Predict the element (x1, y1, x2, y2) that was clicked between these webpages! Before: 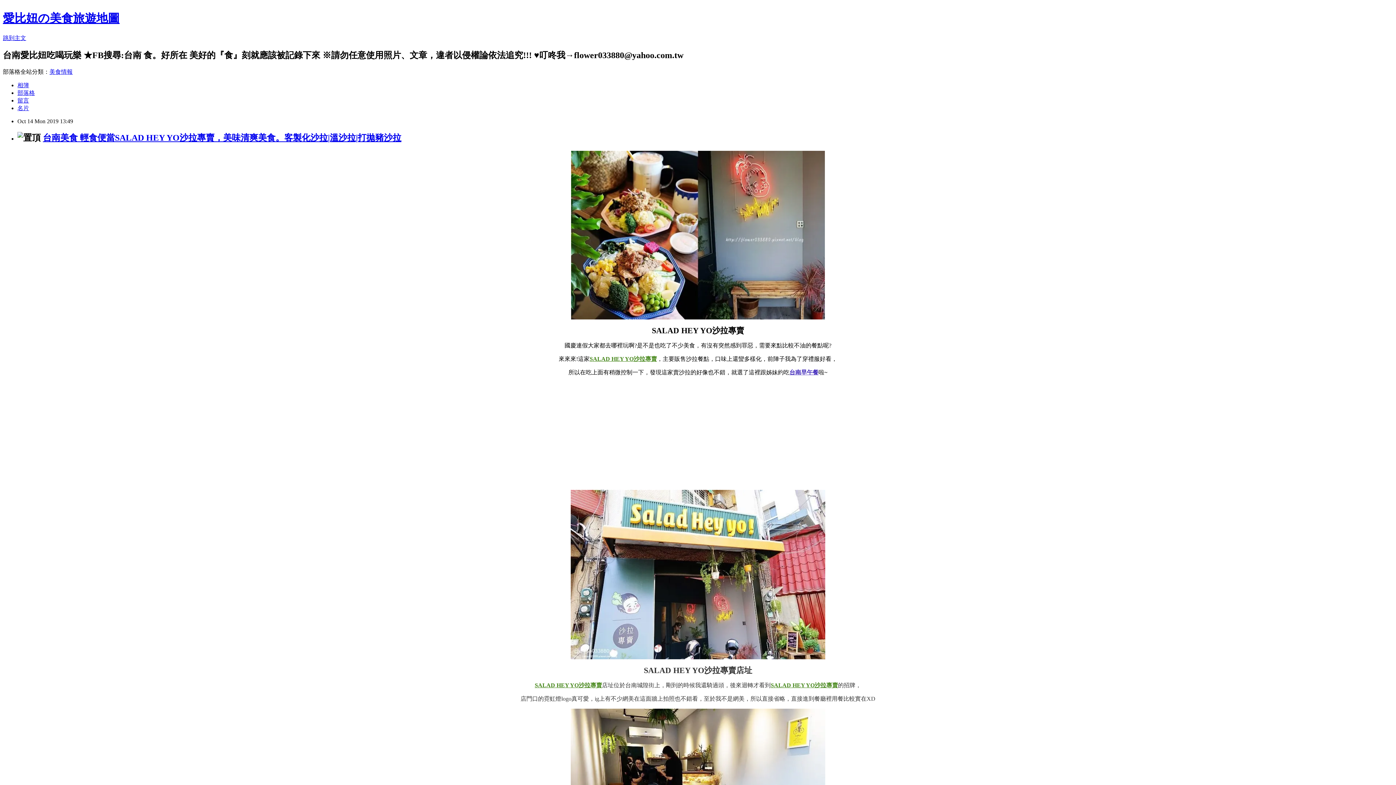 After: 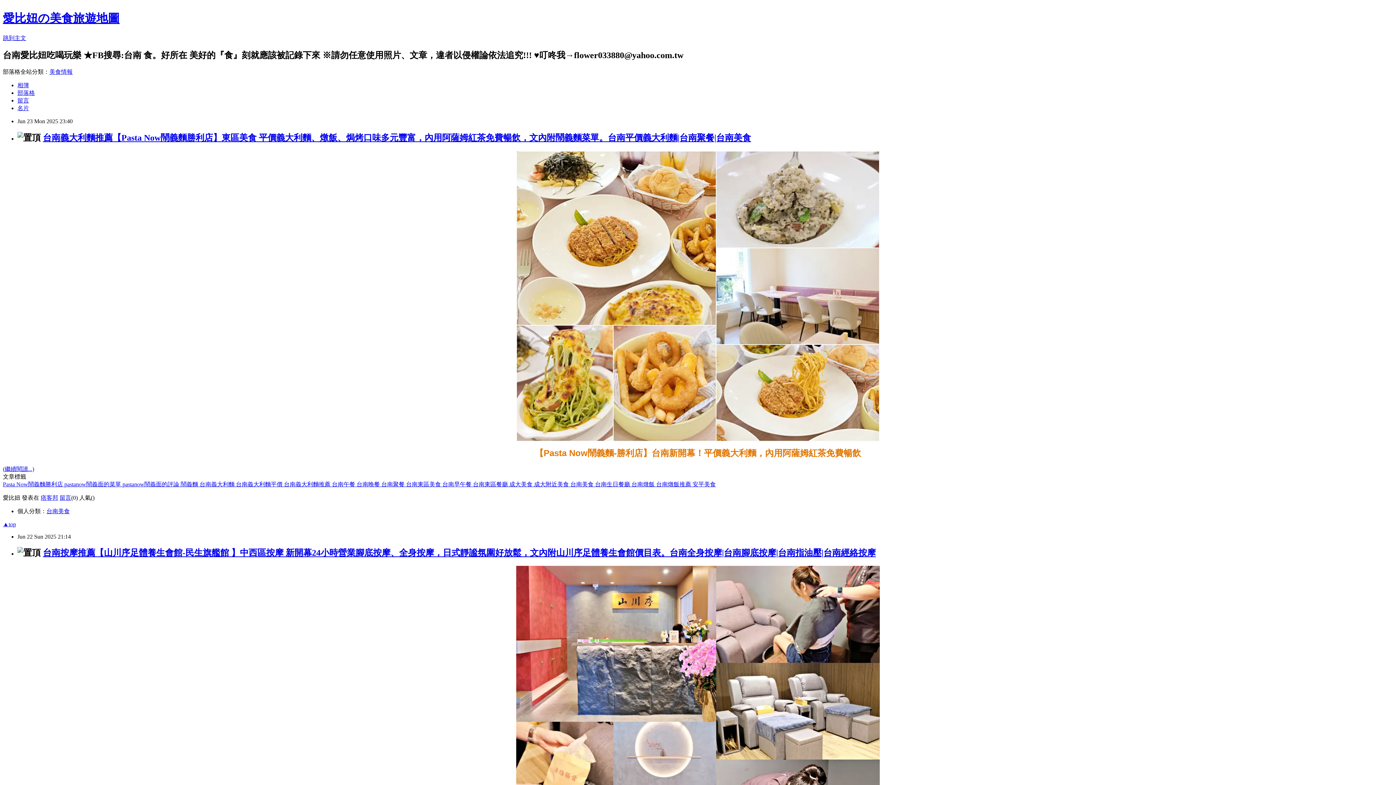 Action: label: 愛比妞の美食旅遊地圖 bbox: (2, 11, 119, 24)